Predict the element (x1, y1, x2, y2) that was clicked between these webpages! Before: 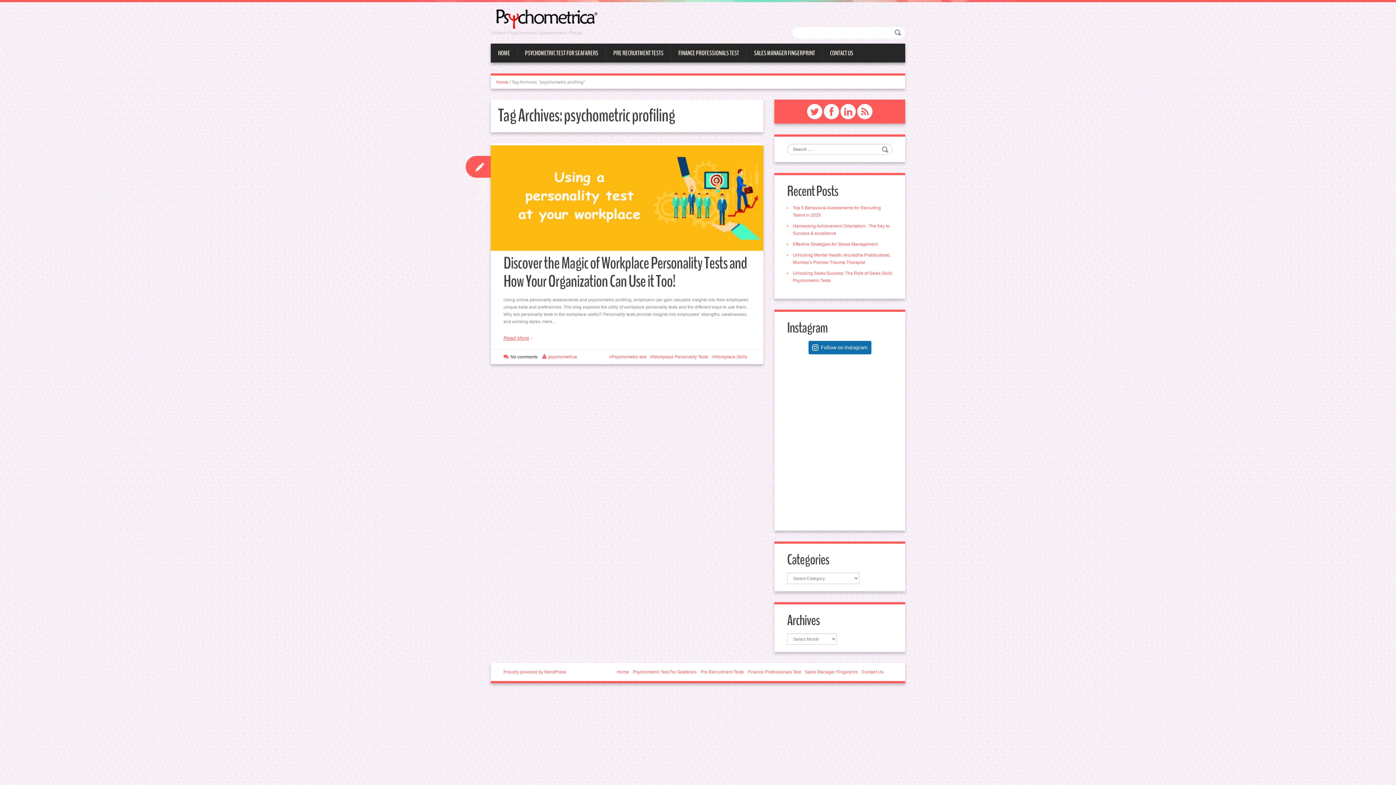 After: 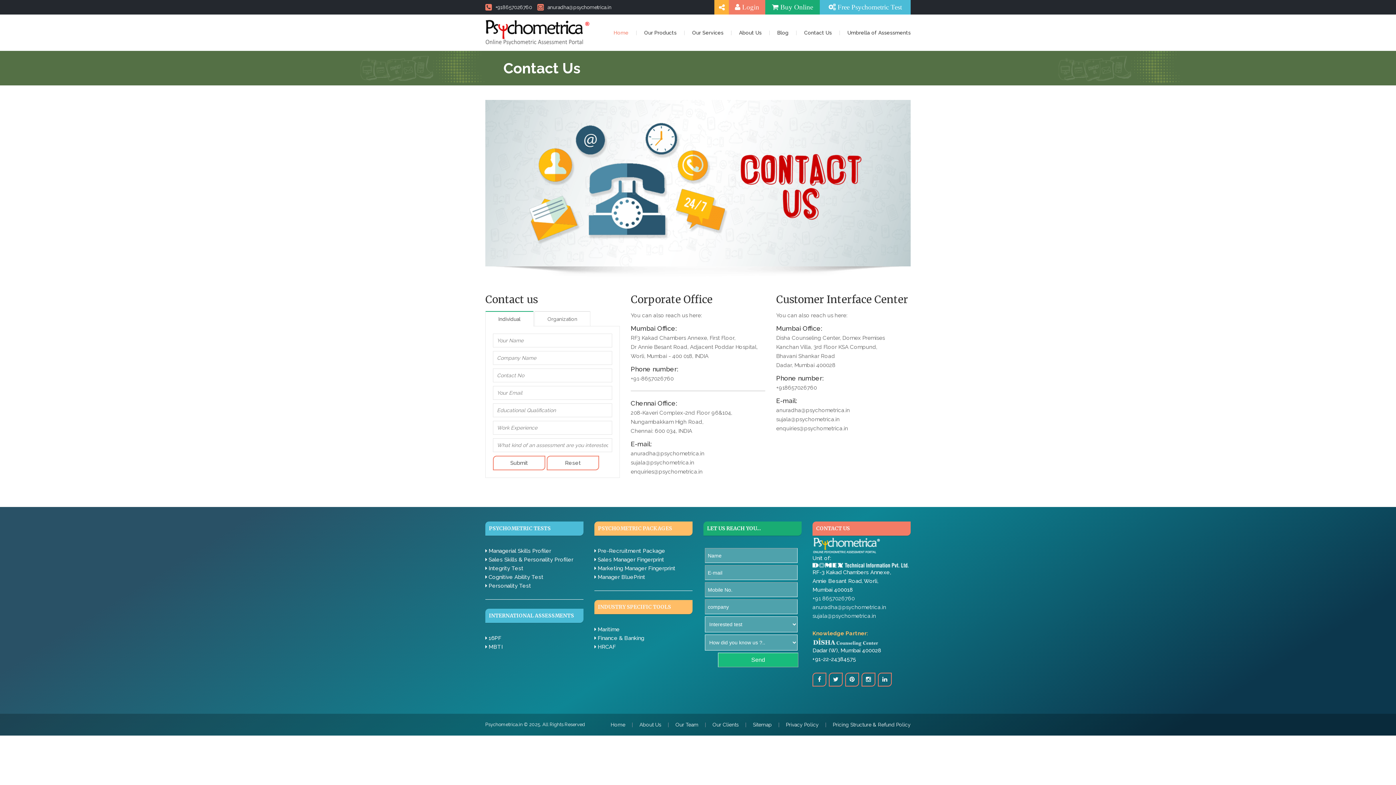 Action: bbox: (861, 669, 883, 674) label: Contact Us